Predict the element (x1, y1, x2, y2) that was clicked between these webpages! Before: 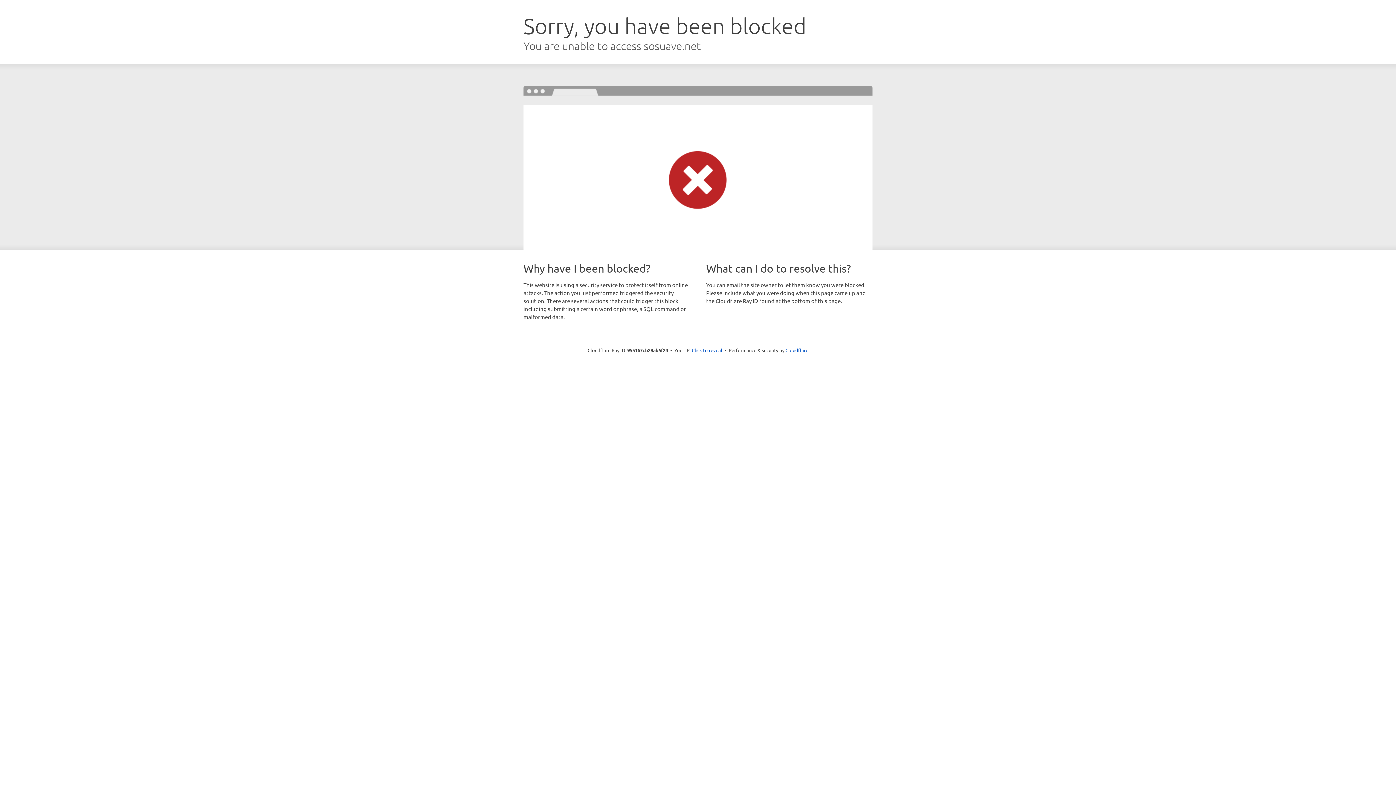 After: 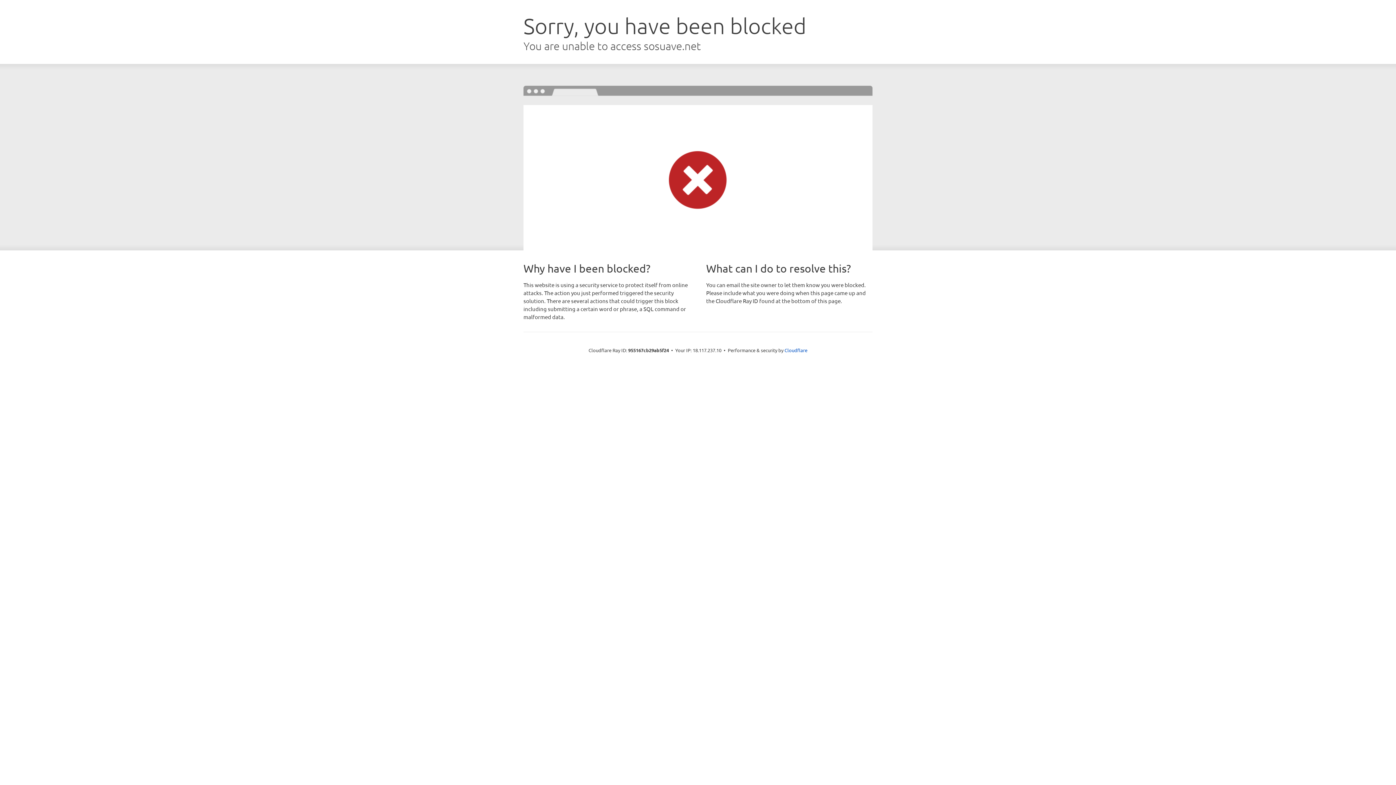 Action: bbox: (692, 346, 722, 353) label: Click to reveal